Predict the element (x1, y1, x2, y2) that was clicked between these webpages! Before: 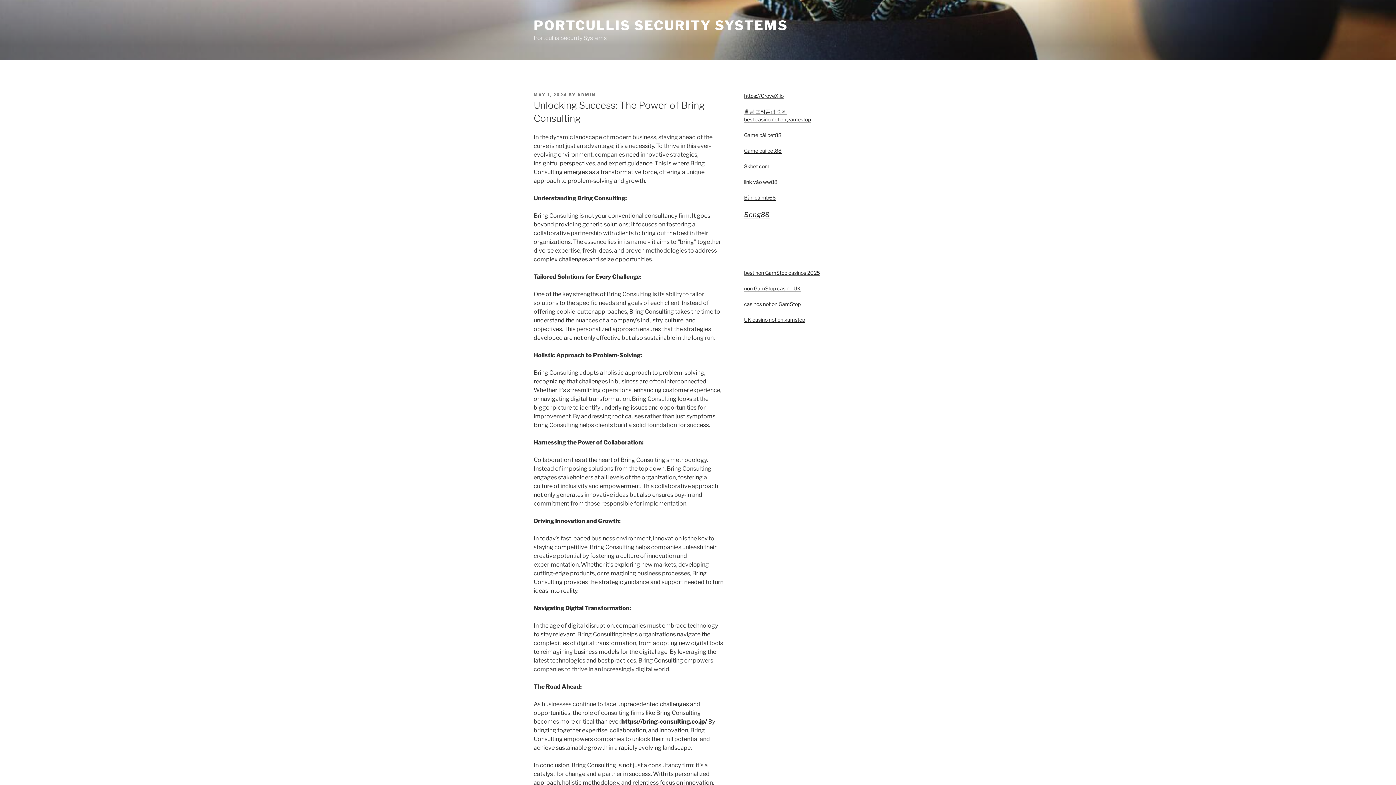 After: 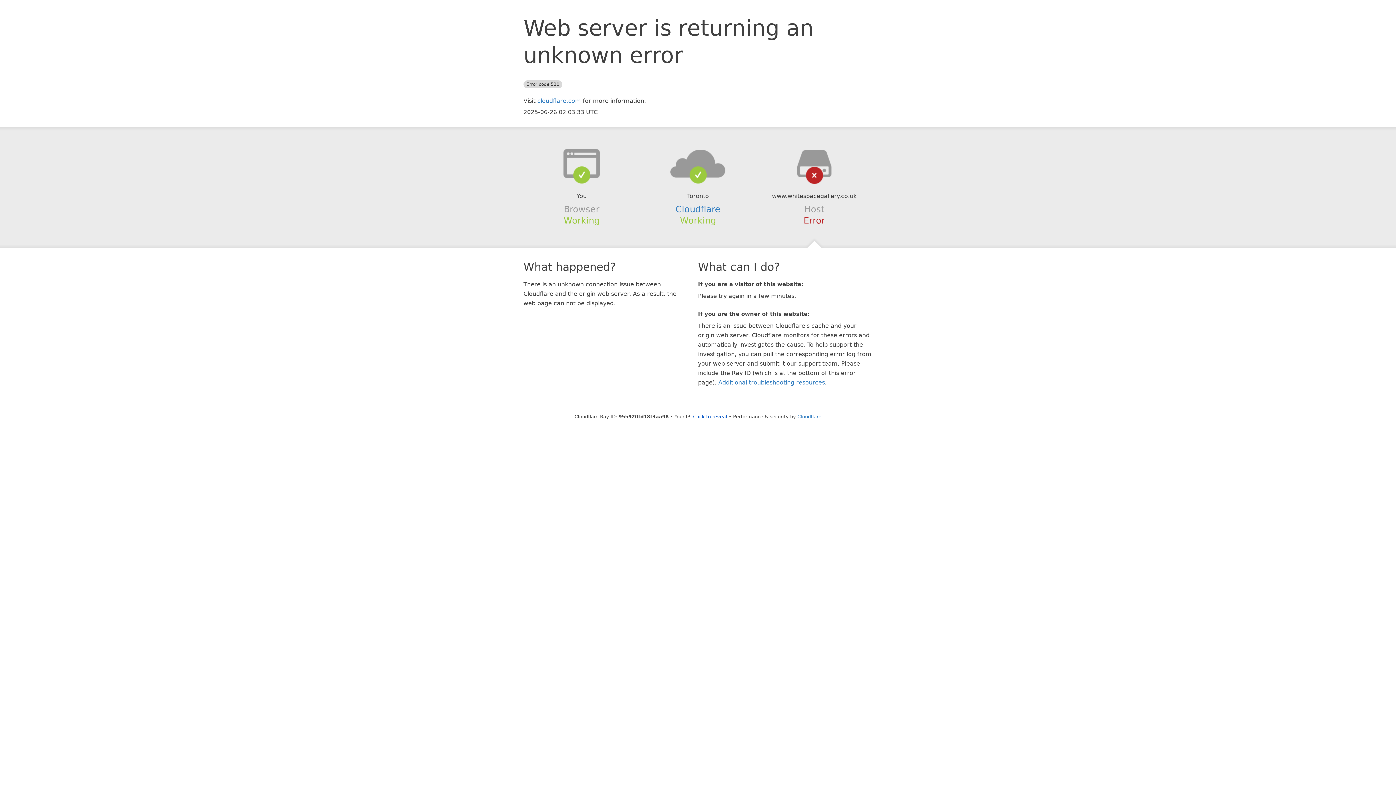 Action: label: best casino not on gamestop bbox: (744, 116, 811, 122)